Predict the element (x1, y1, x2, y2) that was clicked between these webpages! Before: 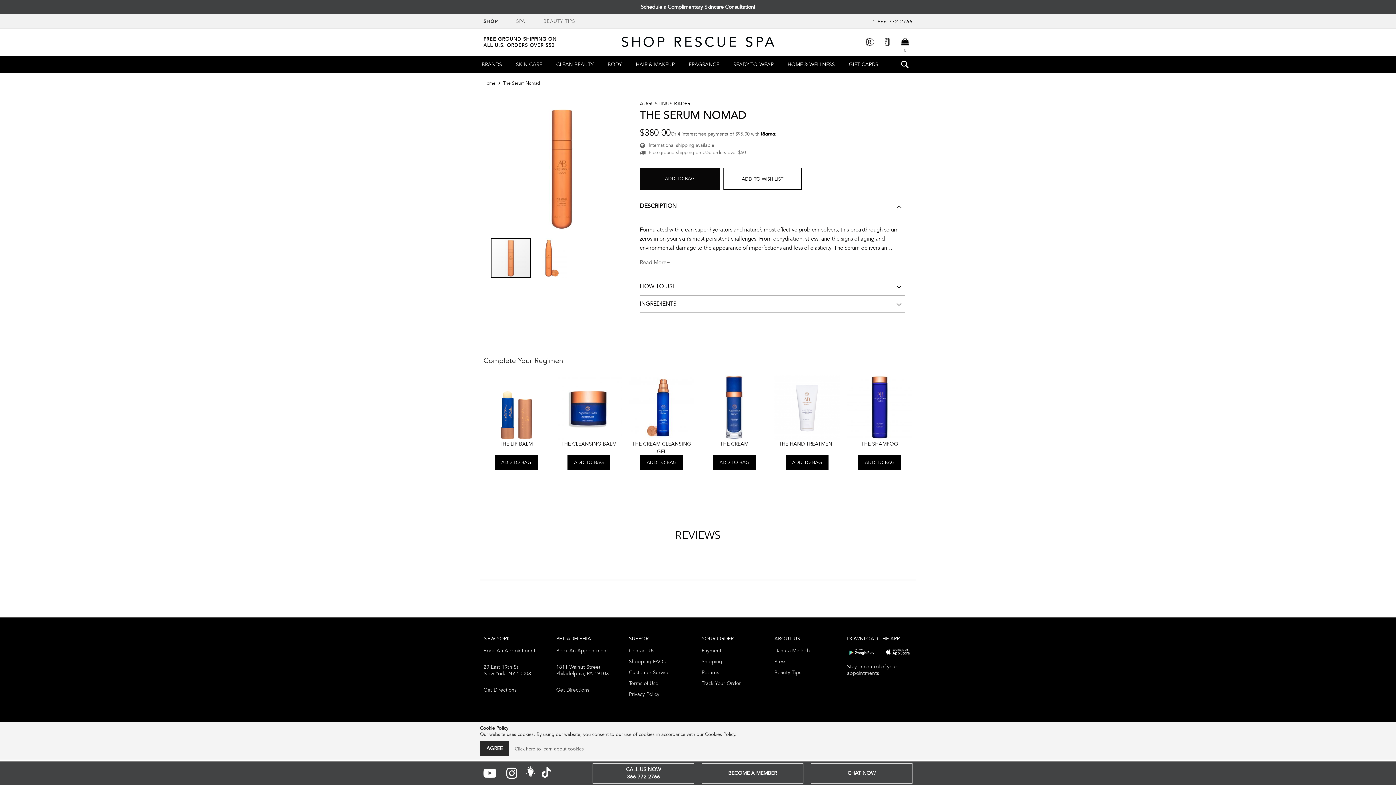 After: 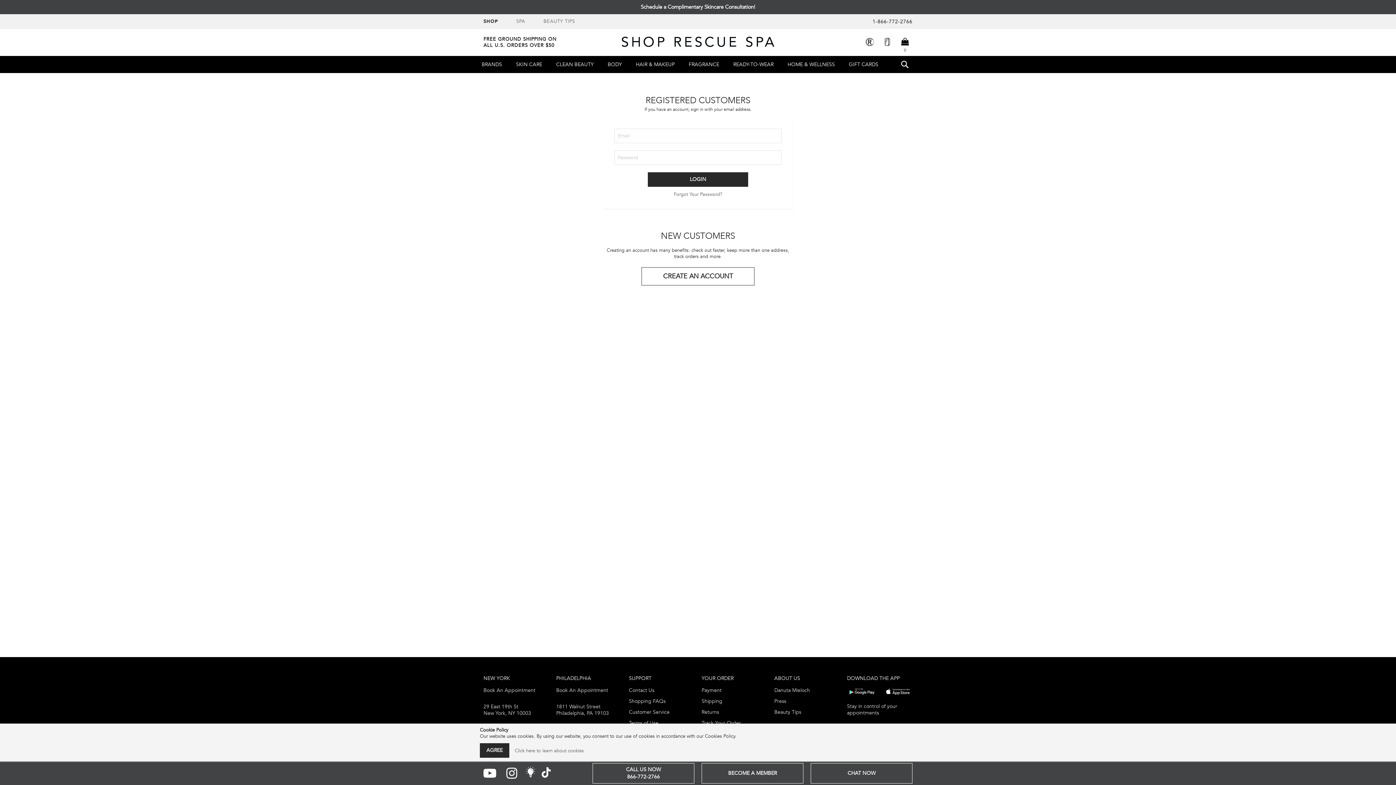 Action: label: Track Your Order bbox: (701, 678, 767, 689)